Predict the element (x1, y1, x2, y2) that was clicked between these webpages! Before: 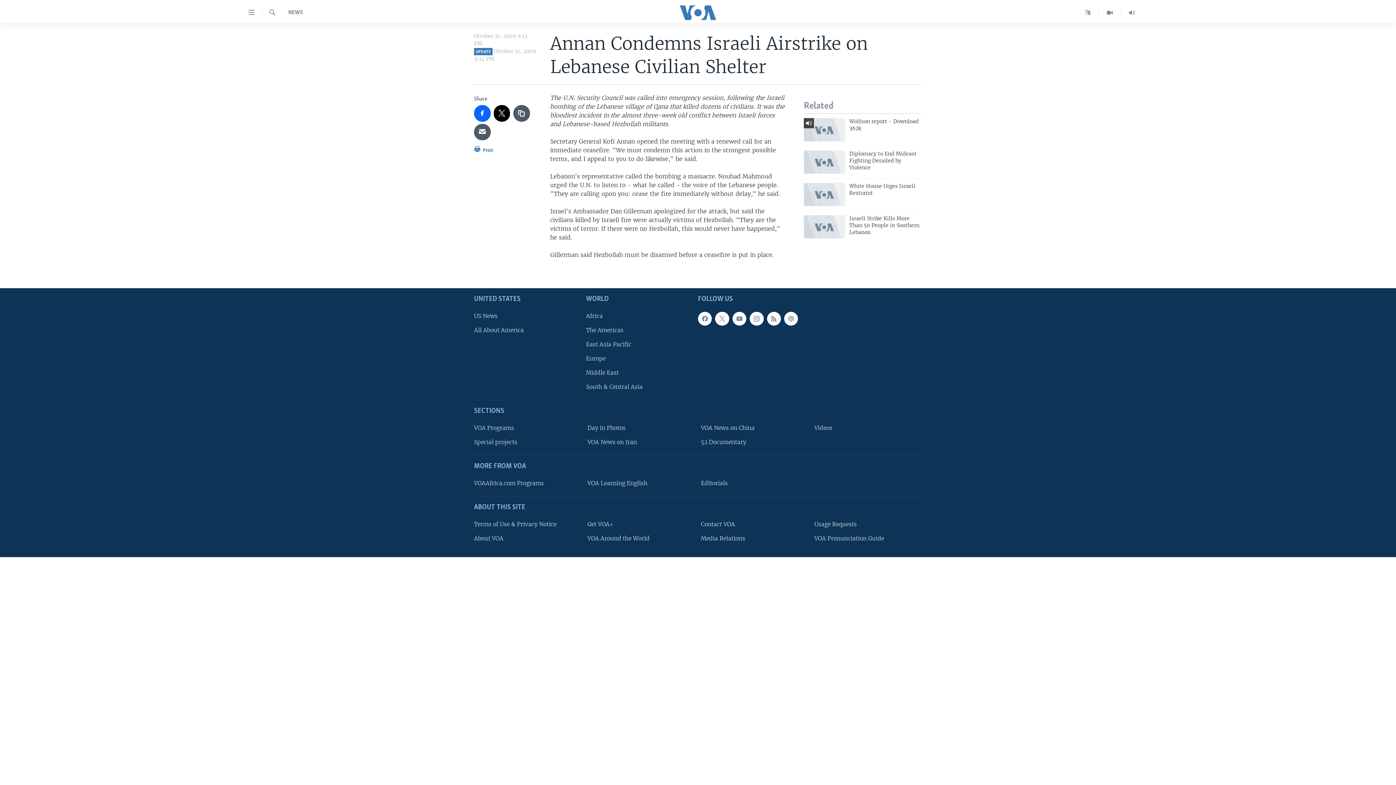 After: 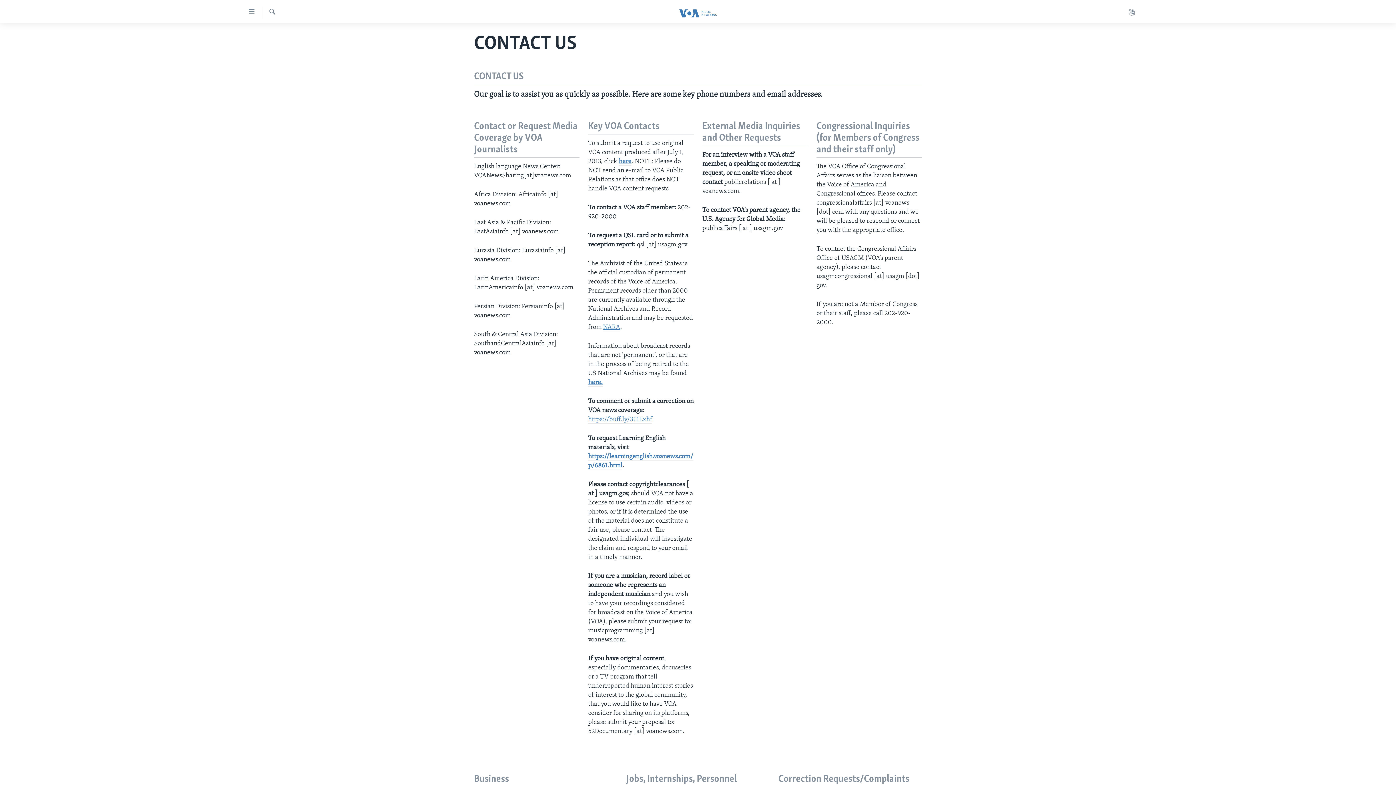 Action: bbox: (701, 520, 804, 528) label: Contact VOA